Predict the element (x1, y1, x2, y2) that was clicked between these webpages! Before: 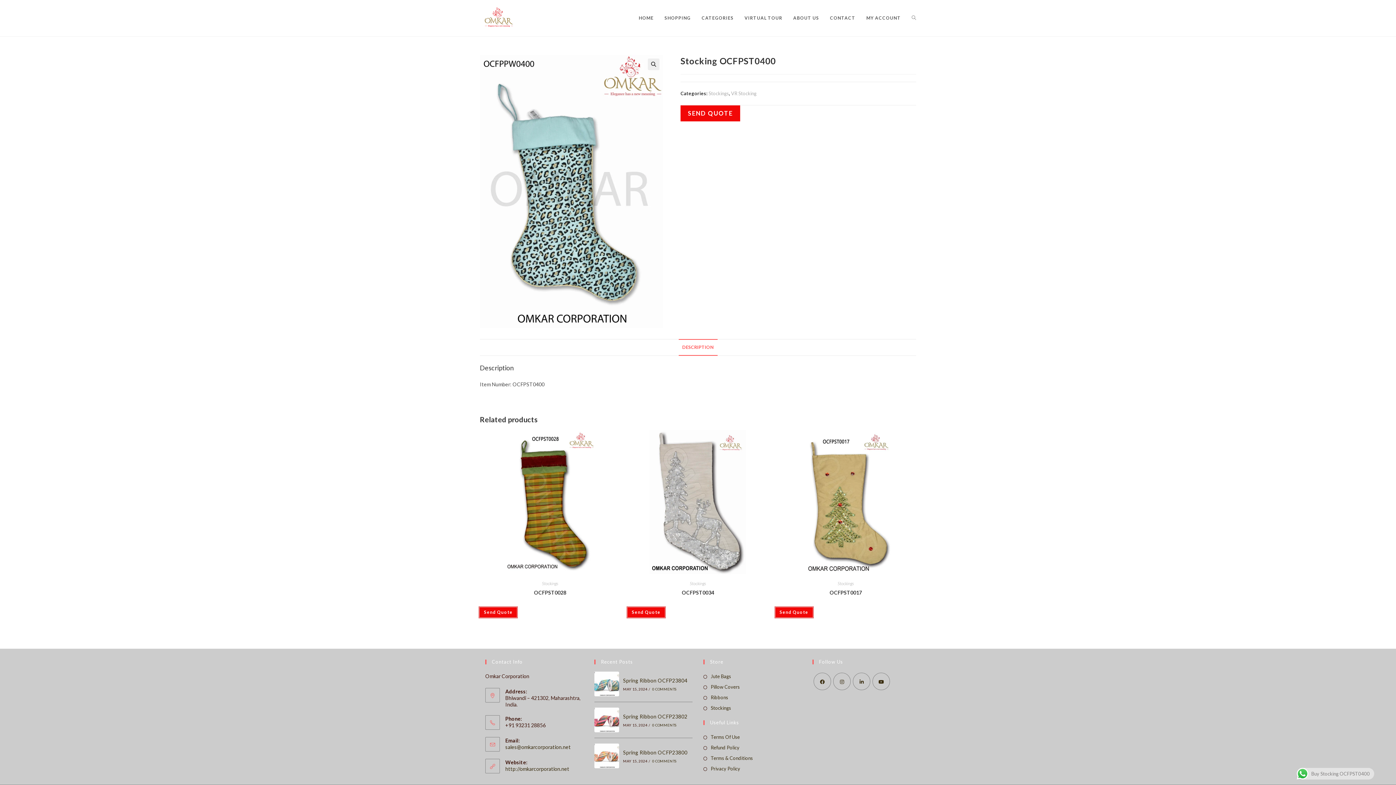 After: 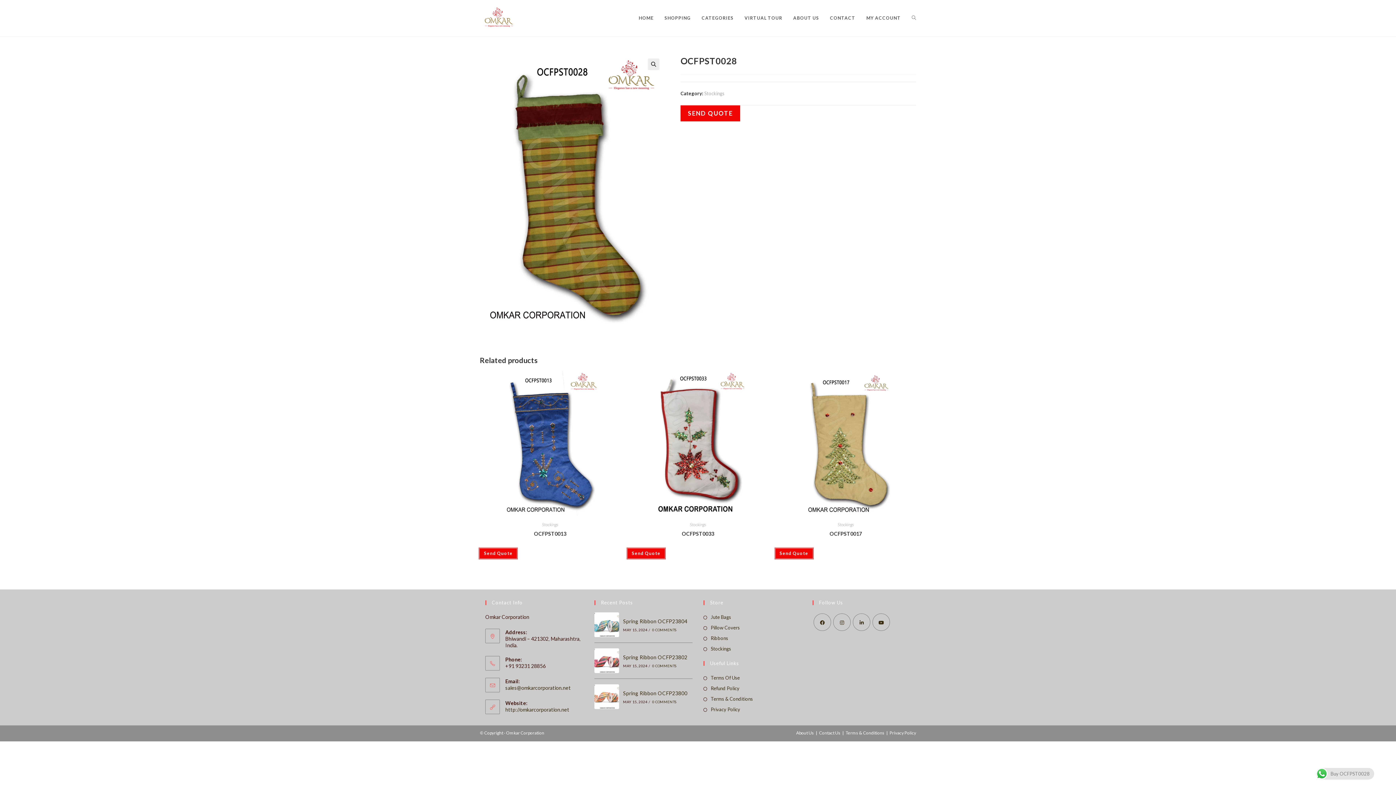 Action: bbox: (534, 589, 566, 596) label: OCFPST0028